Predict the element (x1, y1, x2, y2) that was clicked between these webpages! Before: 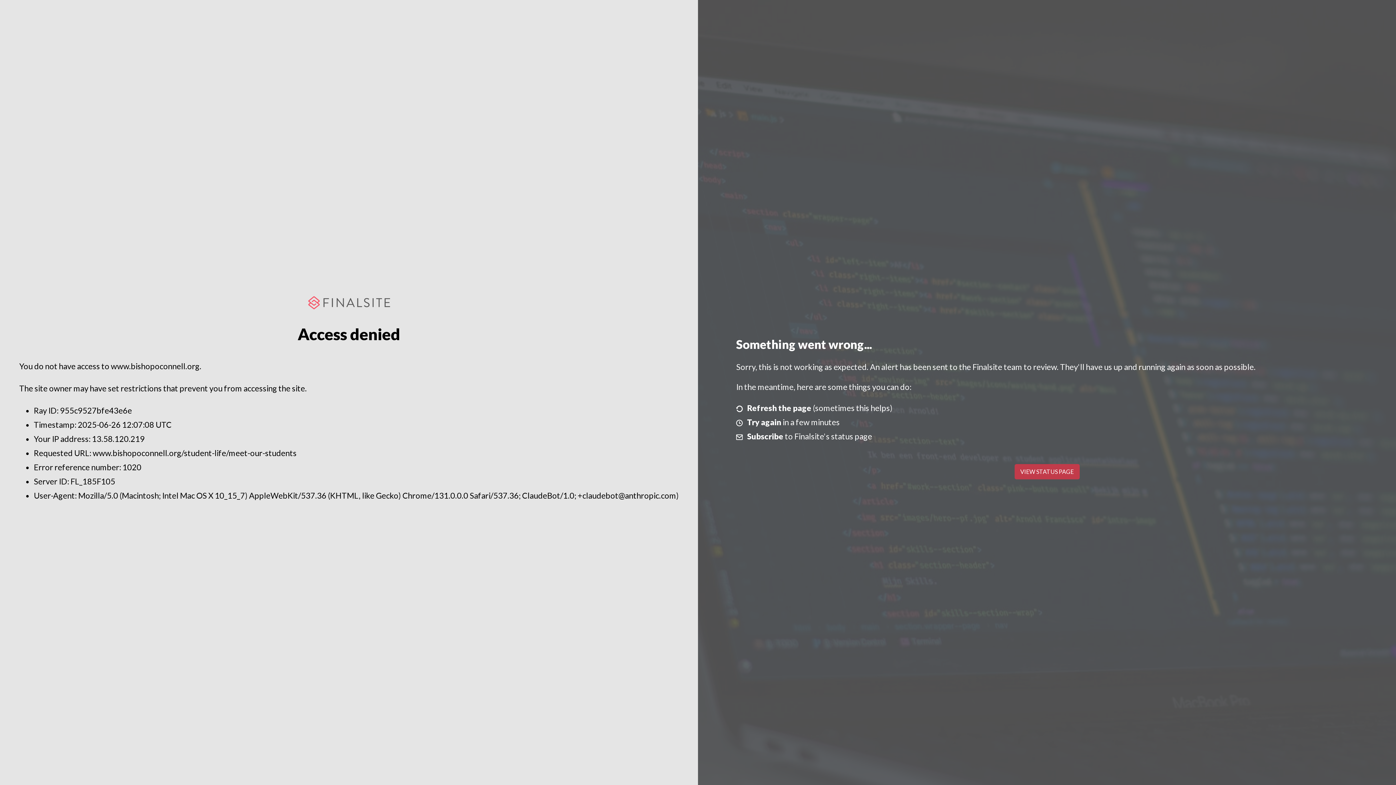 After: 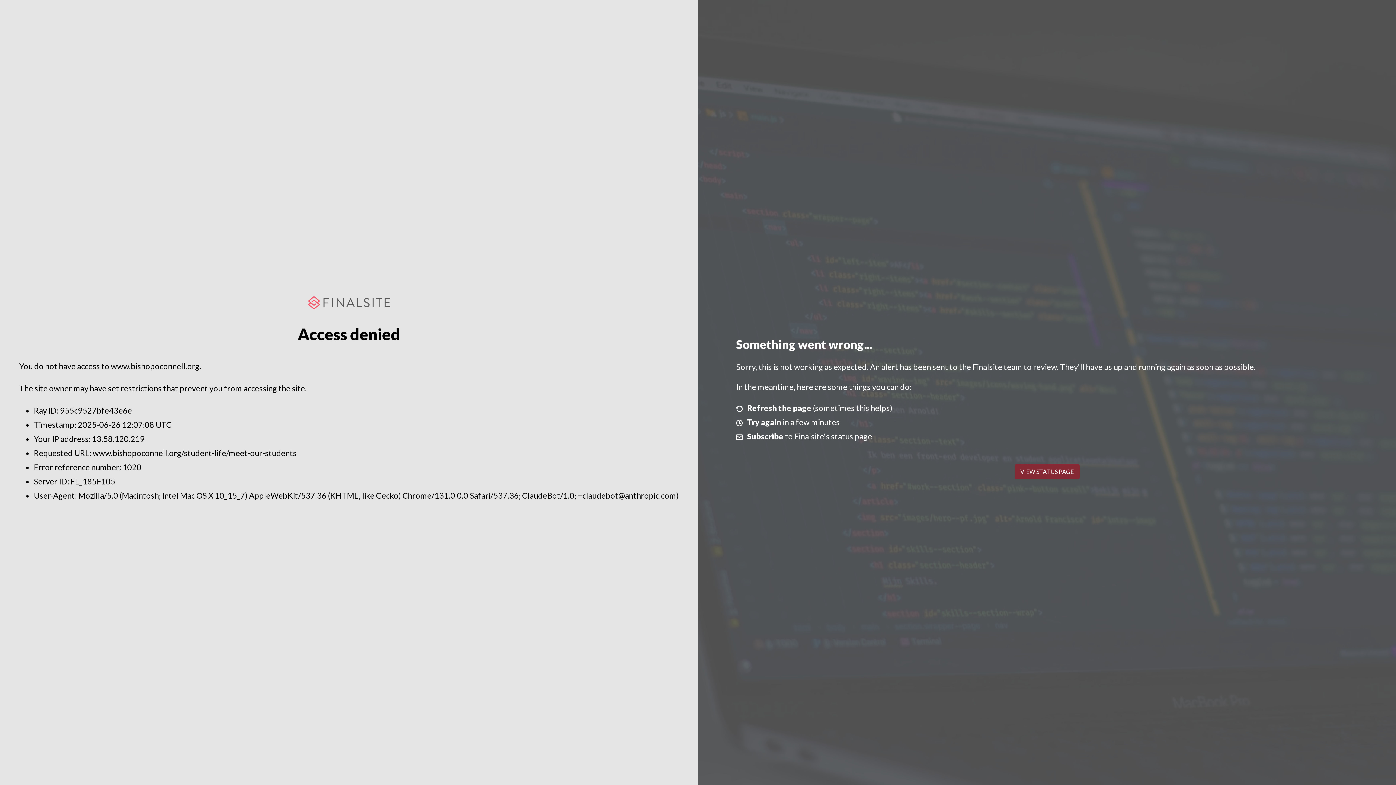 Action: label: VIEW STATUS PAGE bbox: (1014, 464, 1079, 479)